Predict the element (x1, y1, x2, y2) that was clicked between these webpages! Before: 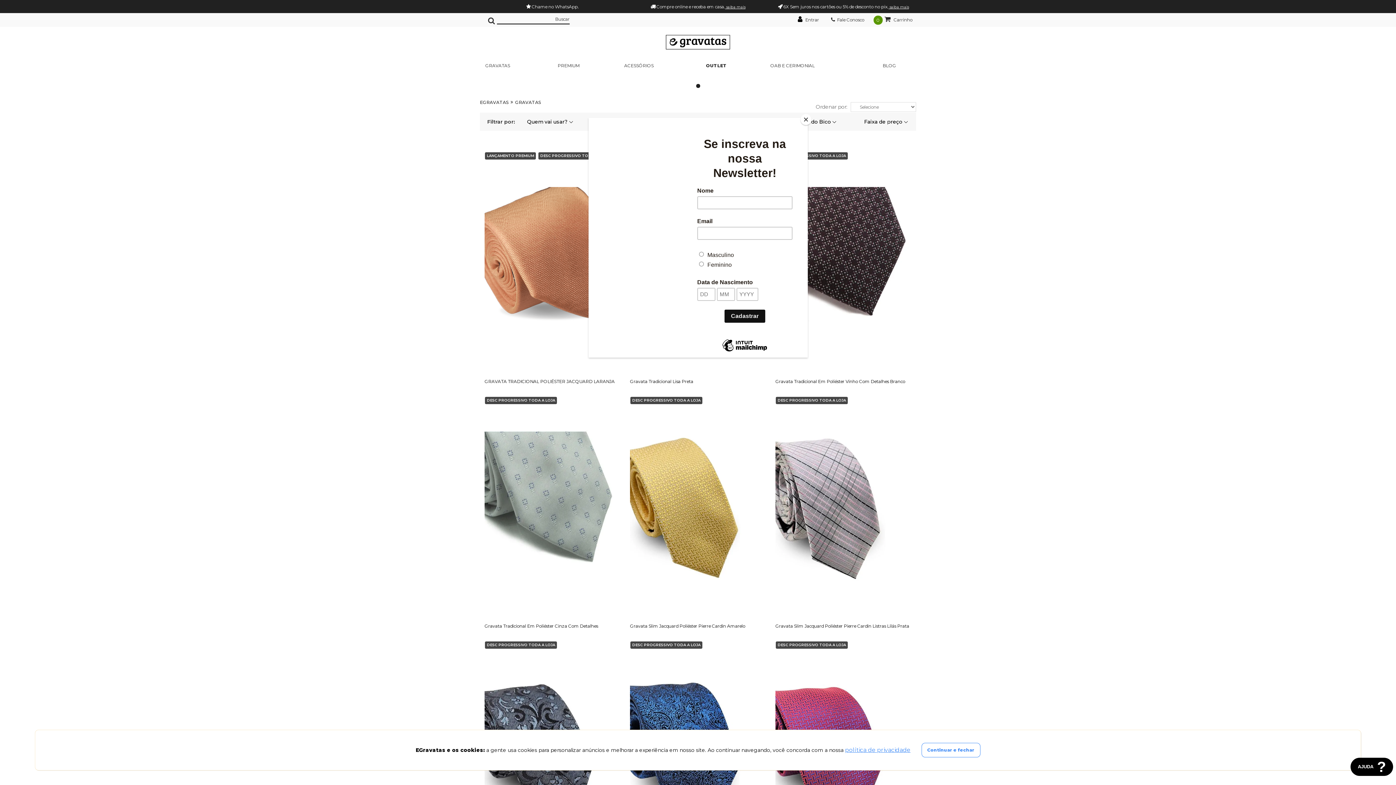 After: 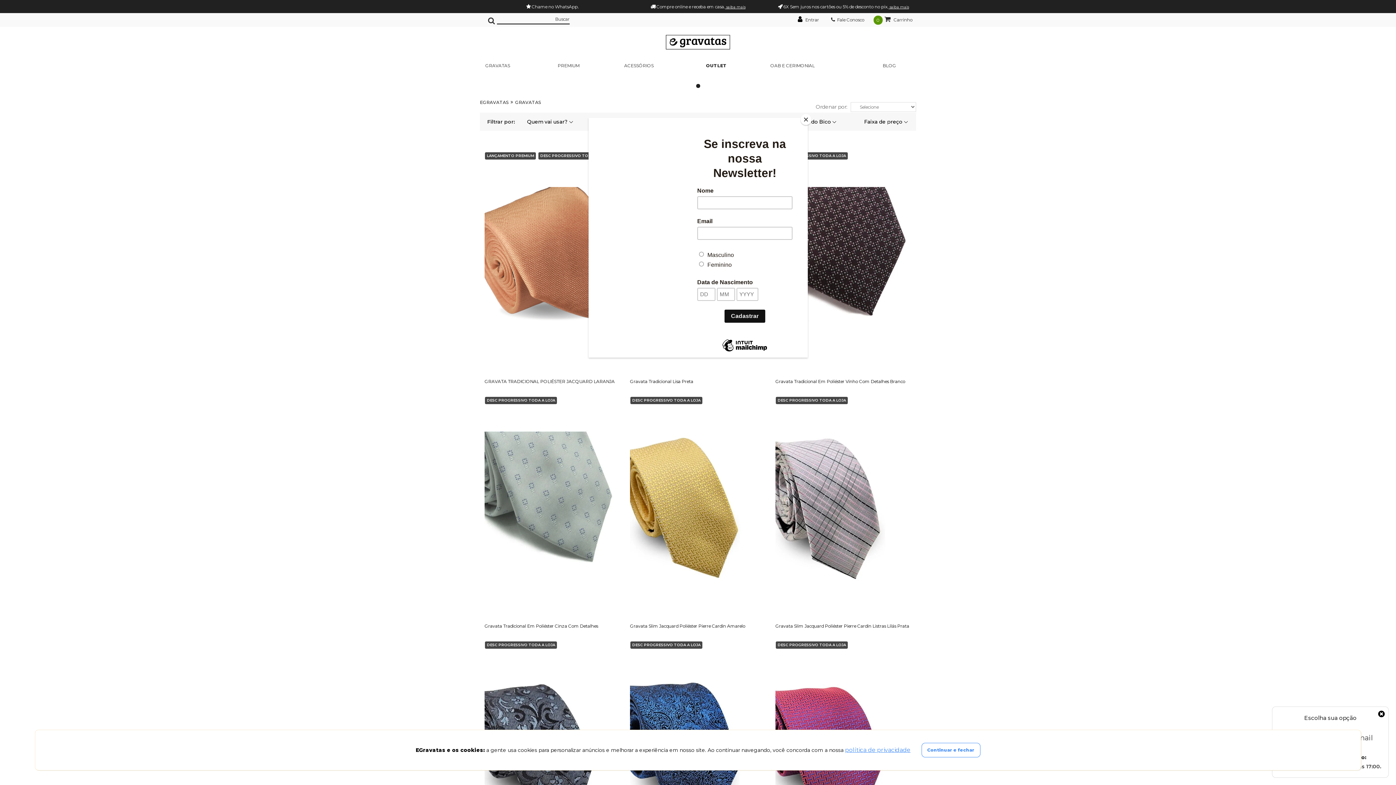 Action: bbox: (1350, 758, 1393, 776) label: AJUDA?